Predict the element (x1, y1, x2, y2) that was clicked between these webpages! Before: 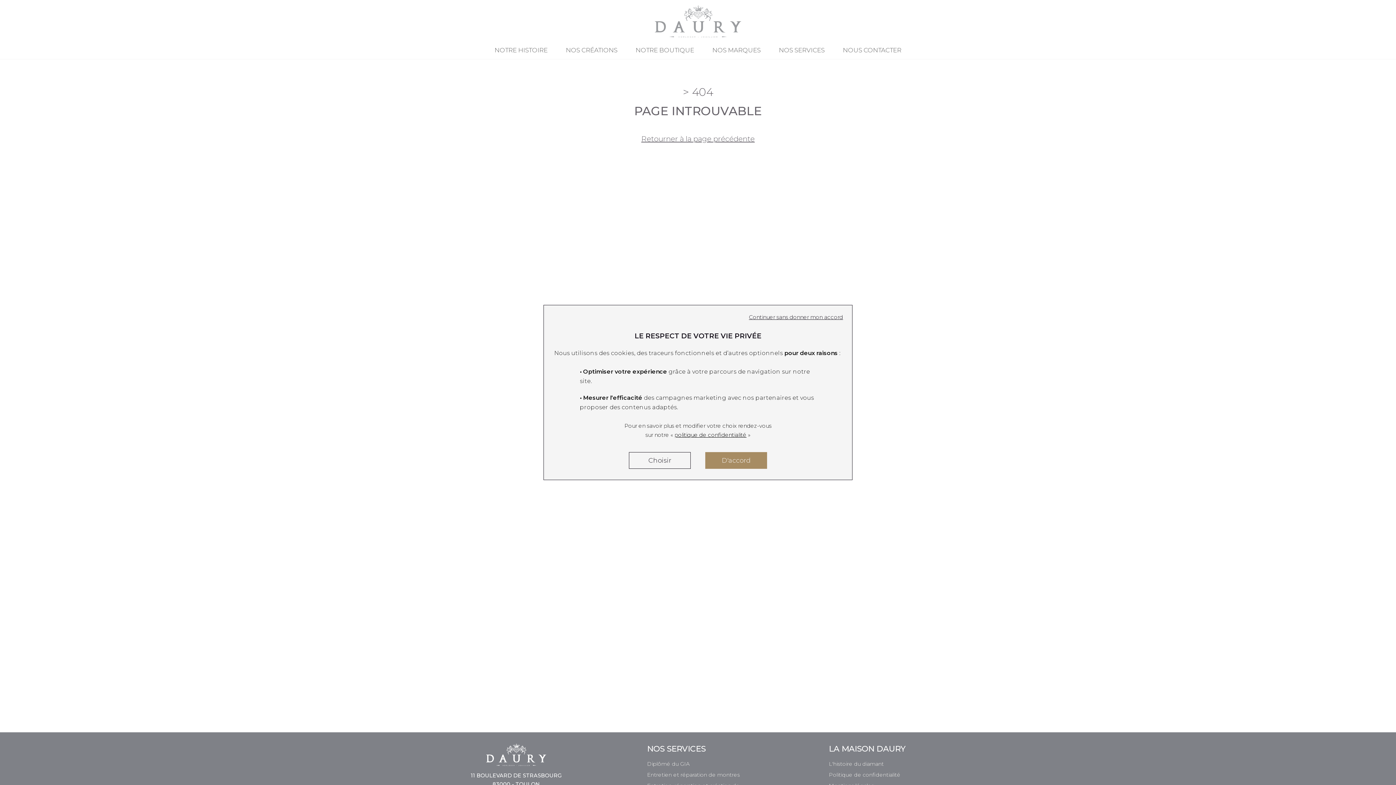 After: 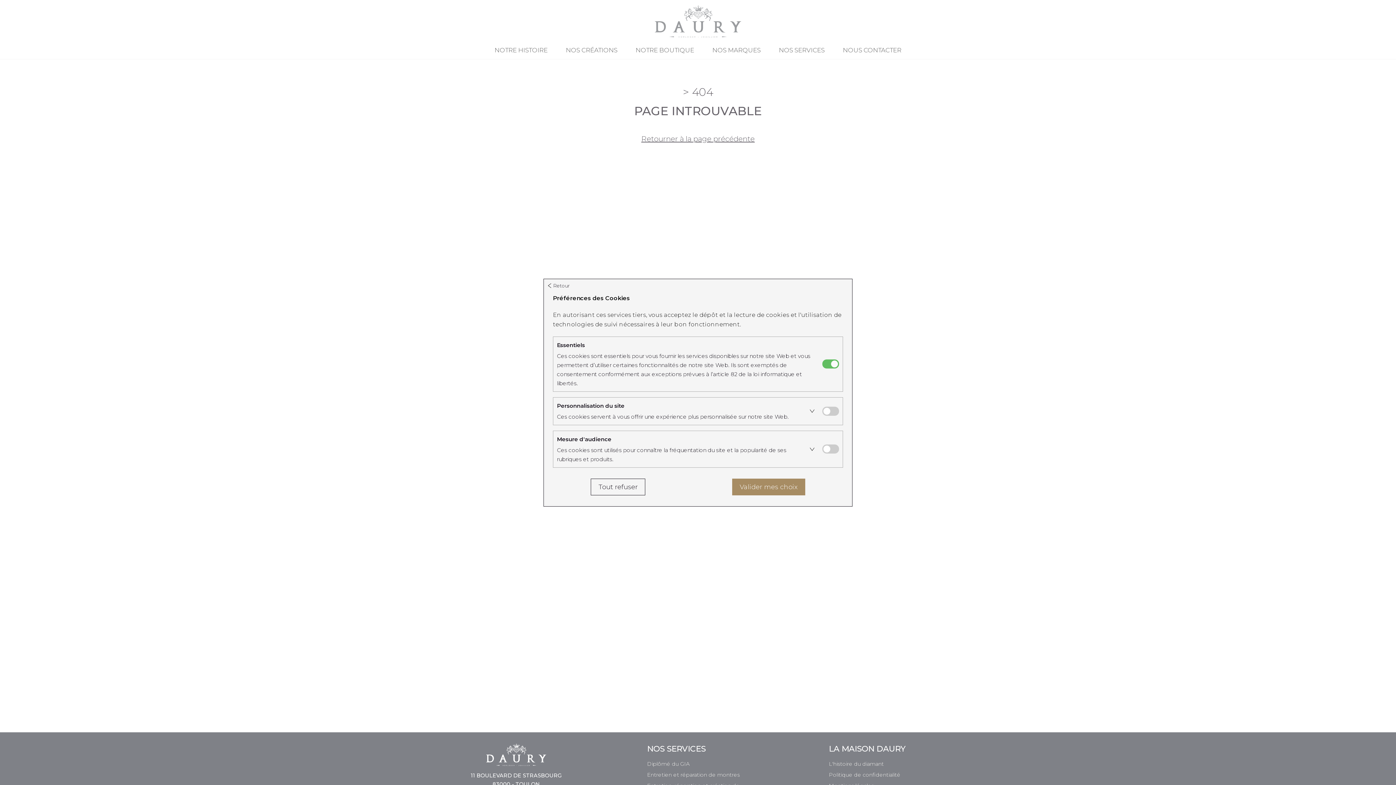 Action: label: Choisir bbox: (629, 452, 690, 469)